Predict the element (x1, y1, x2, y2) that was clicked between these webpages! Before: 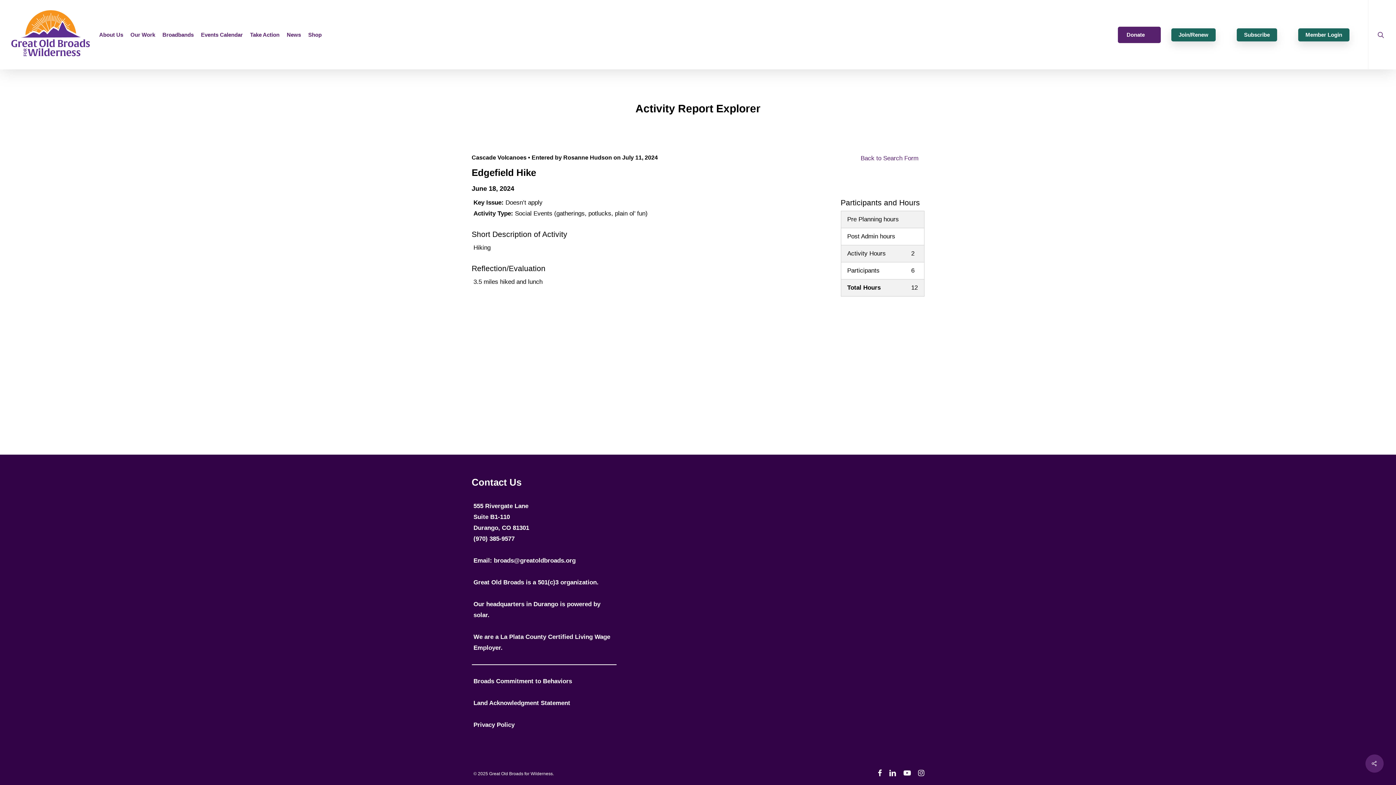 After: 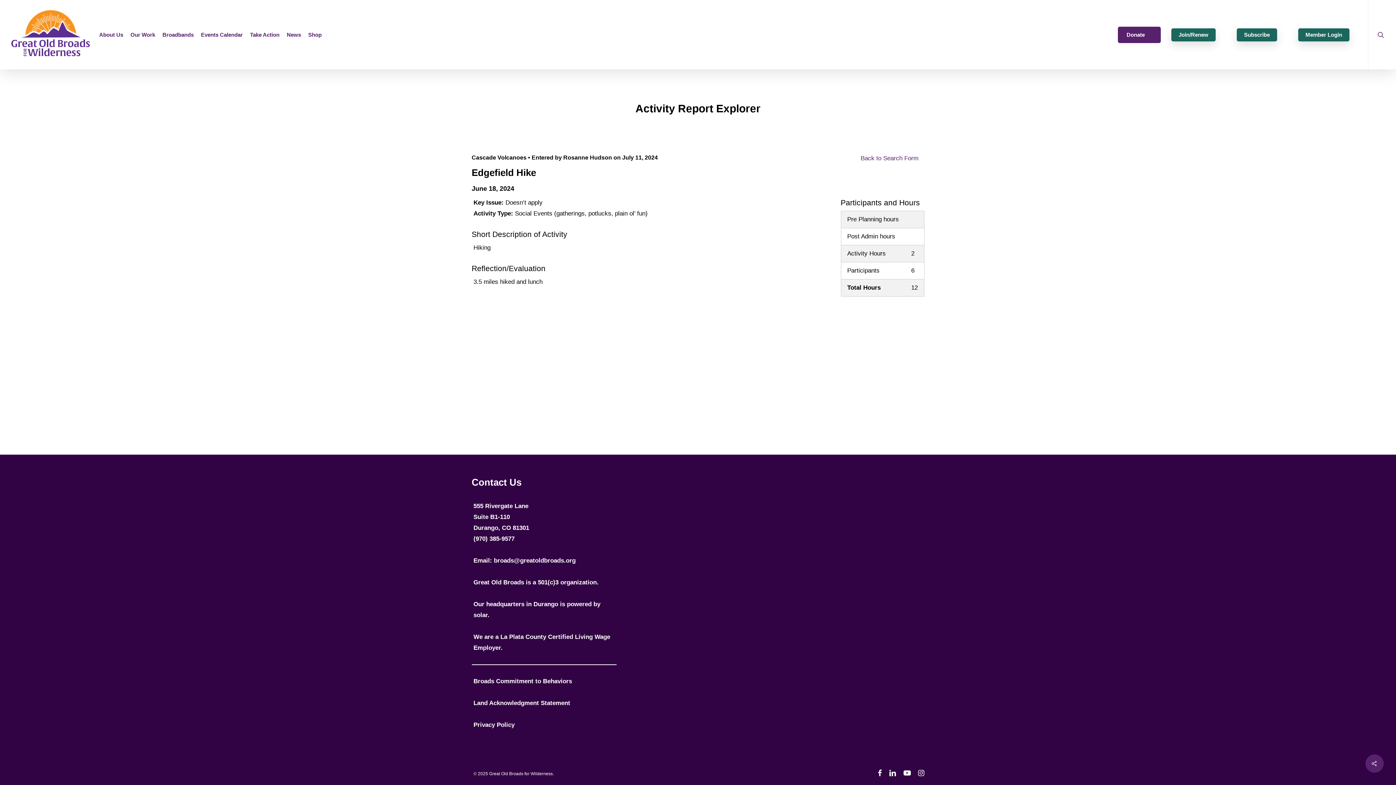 Action: bbox: (918, 769, 924, 777) label: instagram